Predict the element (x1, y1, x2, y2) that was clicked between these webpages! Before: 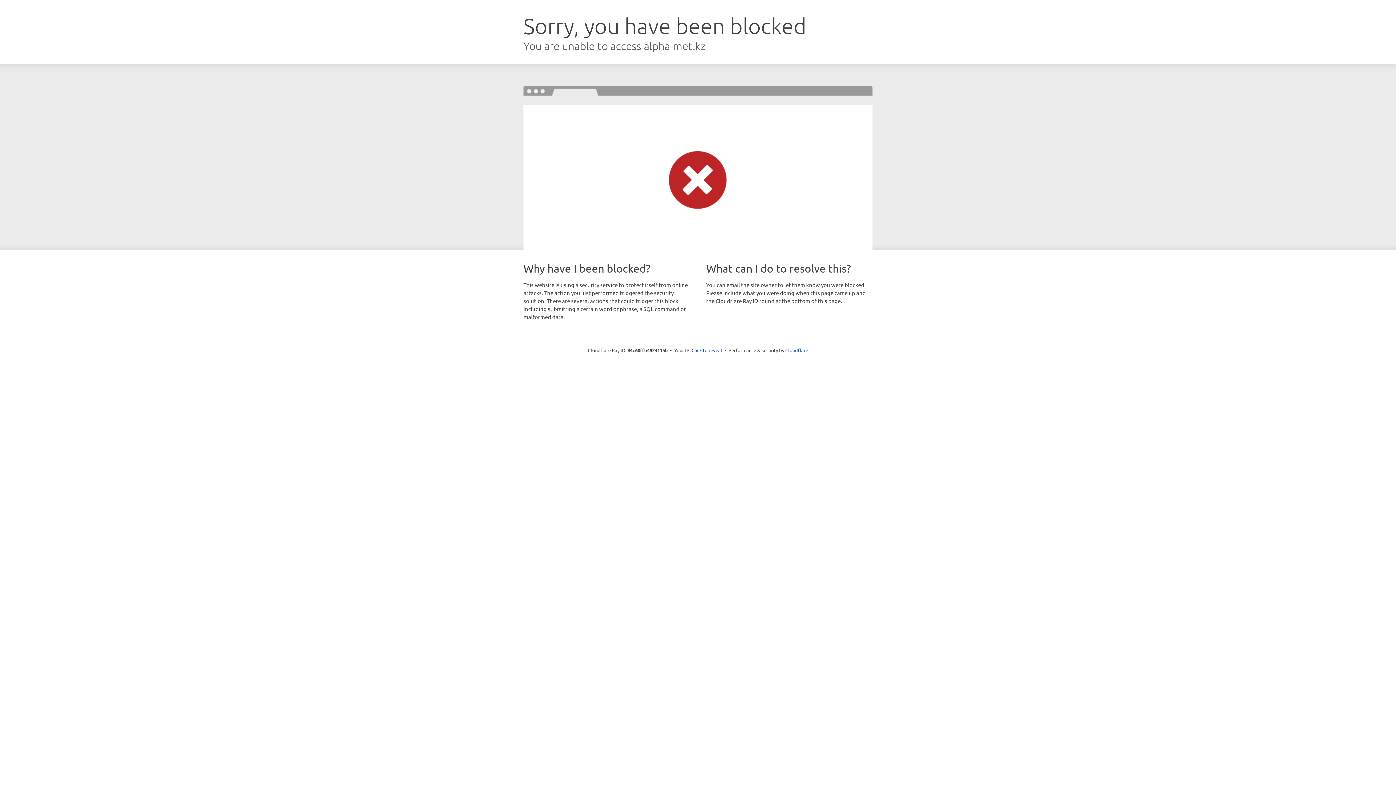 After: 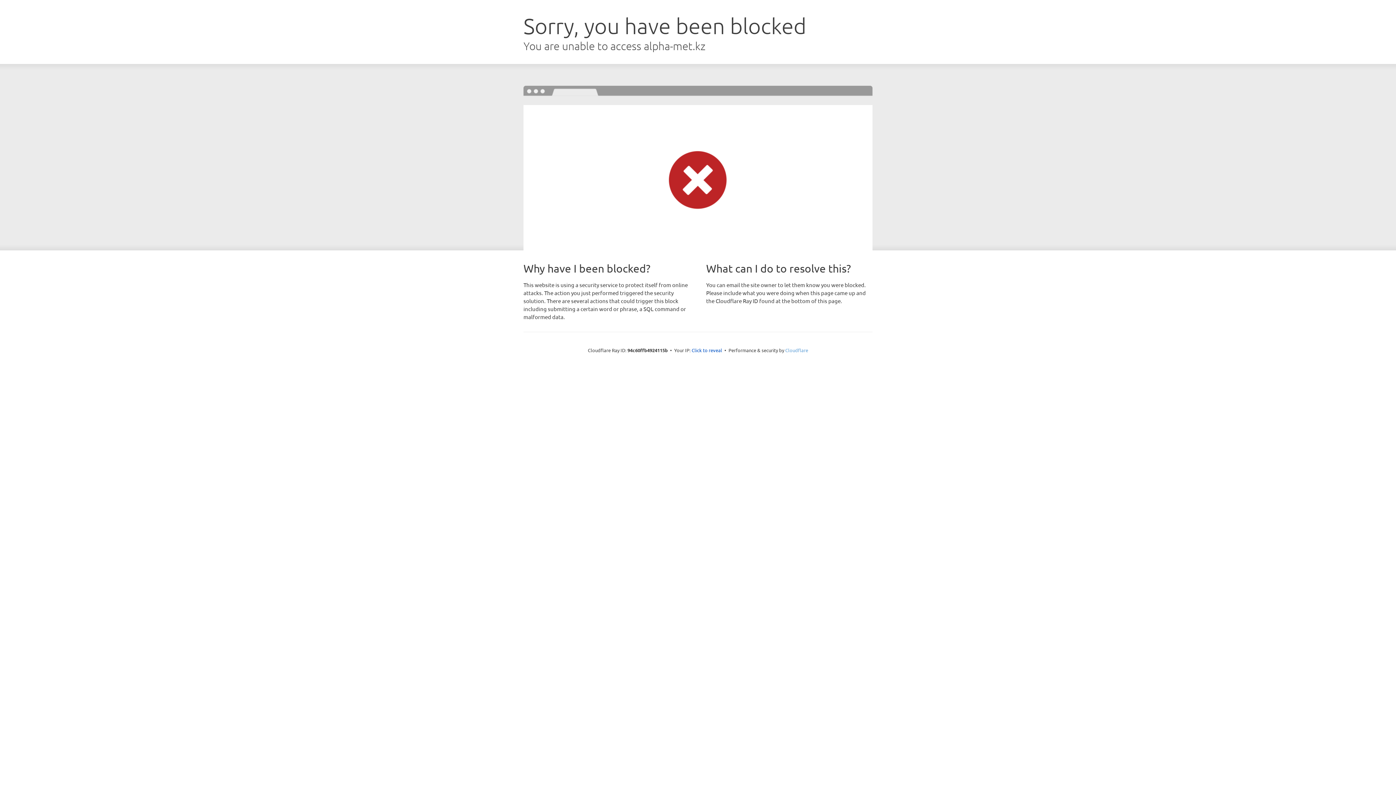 Action: bbox: (785, 347, 808, 353) label: Cloudflare